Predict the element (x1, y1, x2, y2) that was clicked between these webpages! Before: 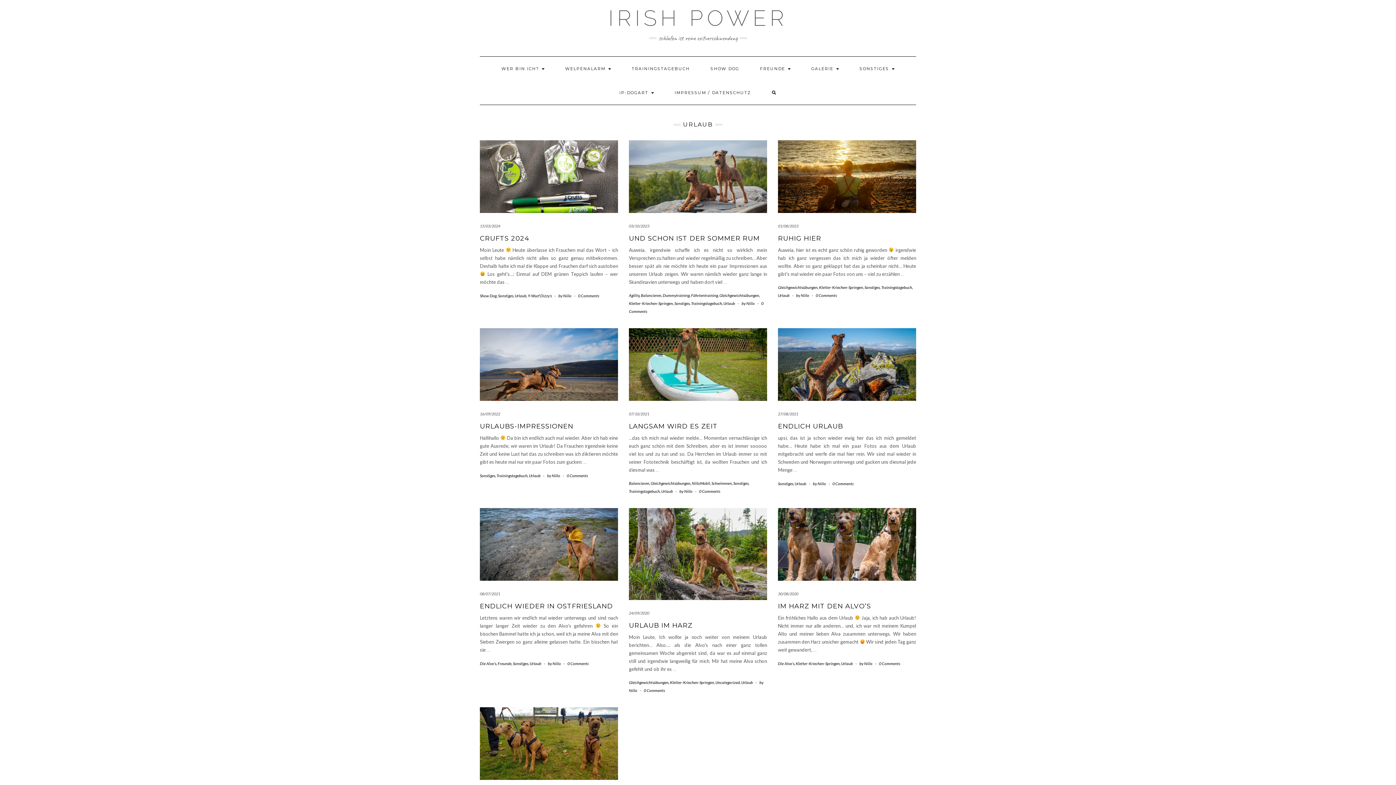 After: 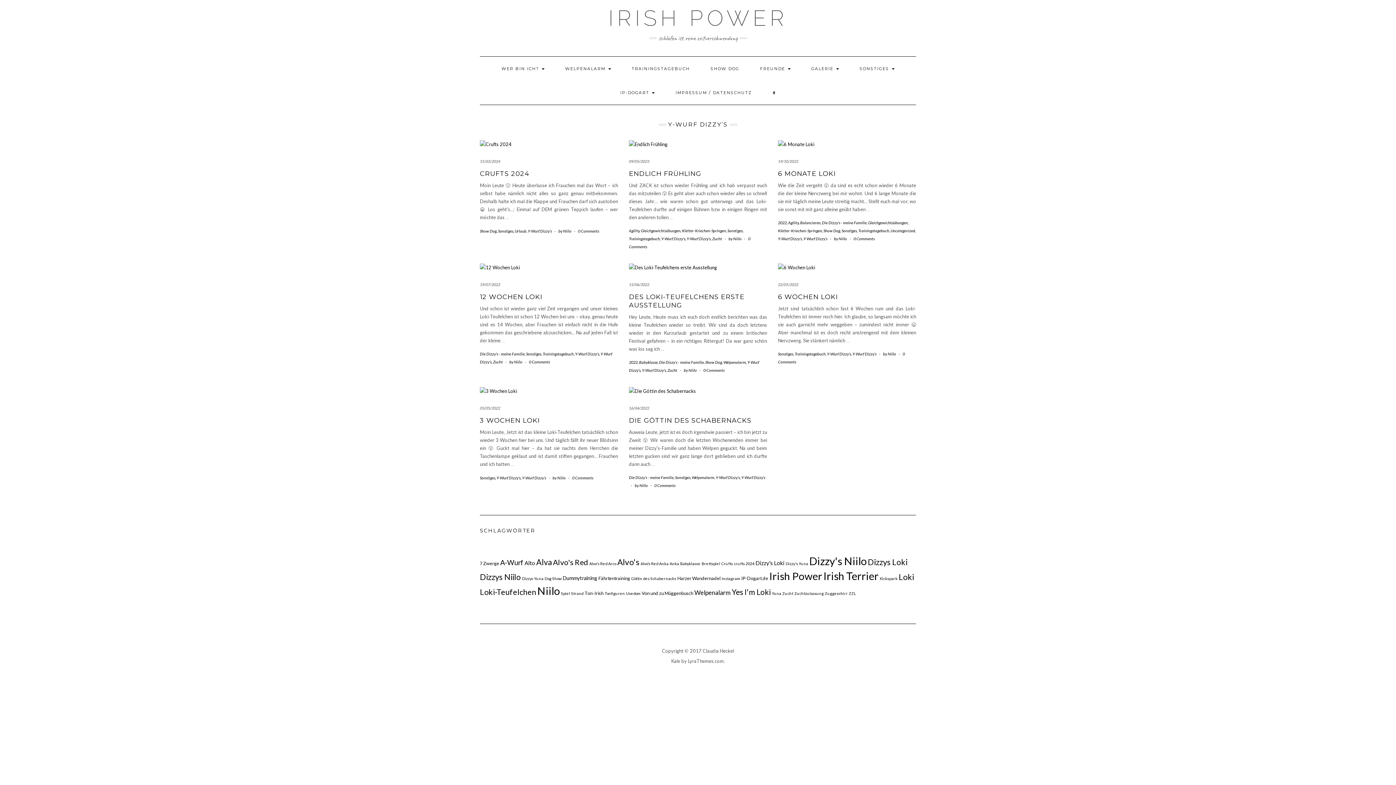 Action: label: Y-Wurf Dizzy's bbox: (528, 293, 552, 298)